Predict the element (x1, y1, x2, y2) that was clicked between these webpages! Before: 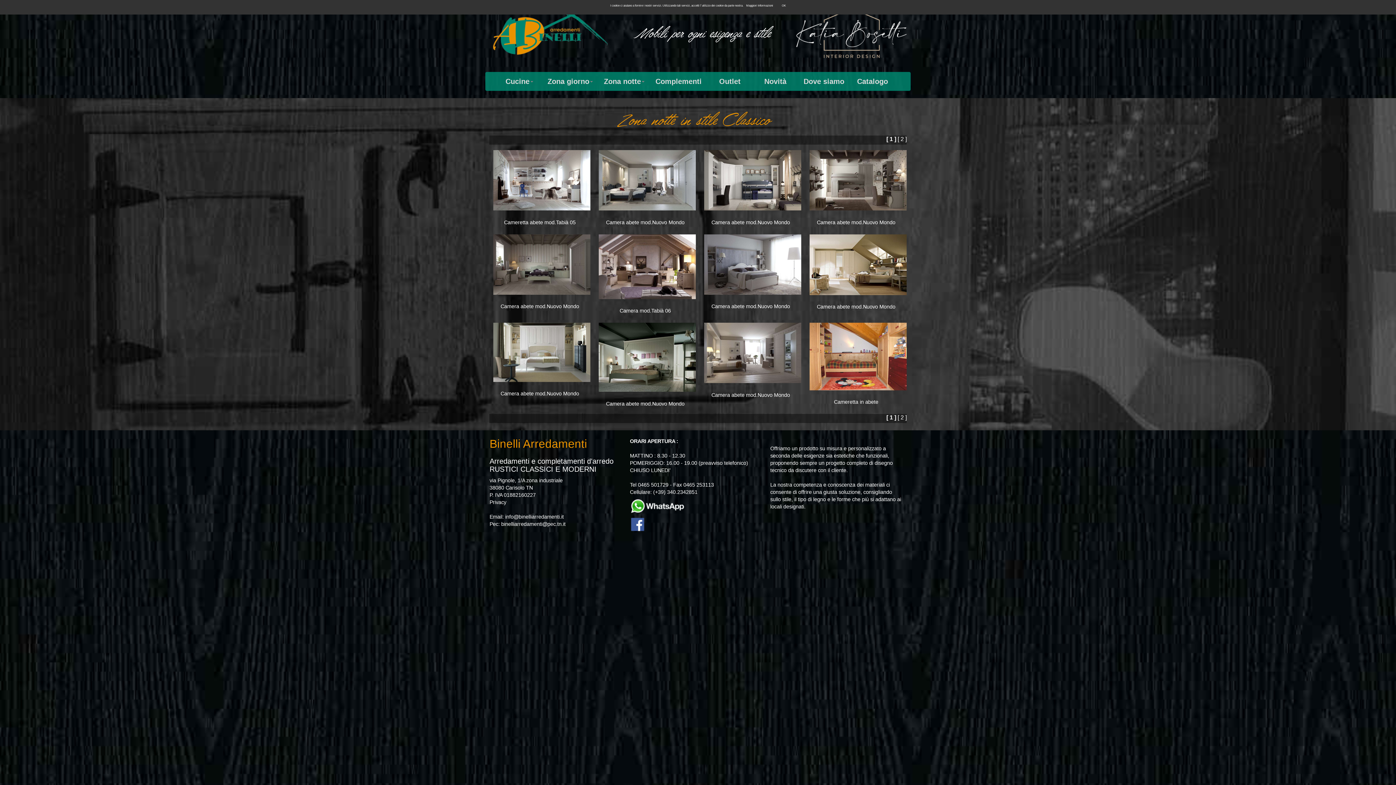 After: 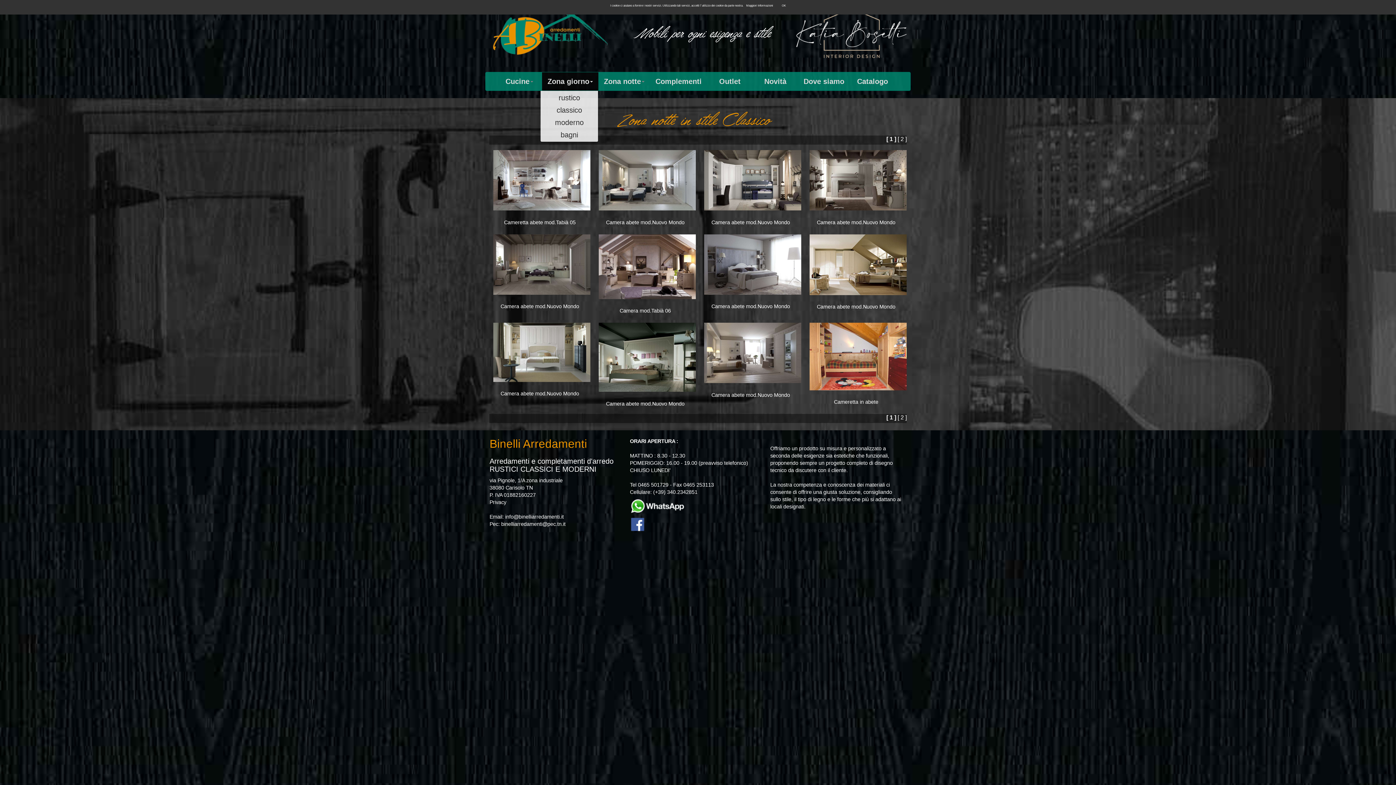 Action: bbox: (542, 72, 598, 90) label: Zona giorno